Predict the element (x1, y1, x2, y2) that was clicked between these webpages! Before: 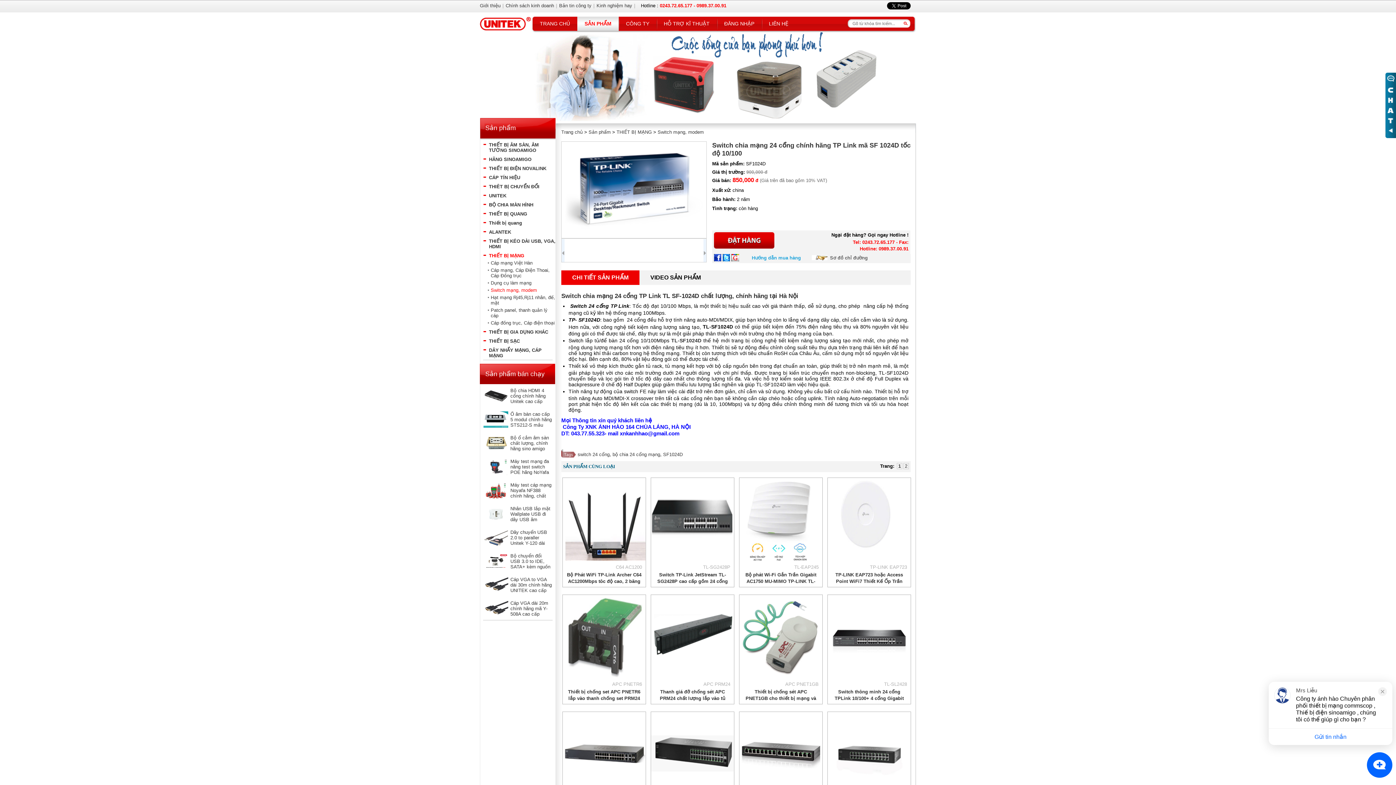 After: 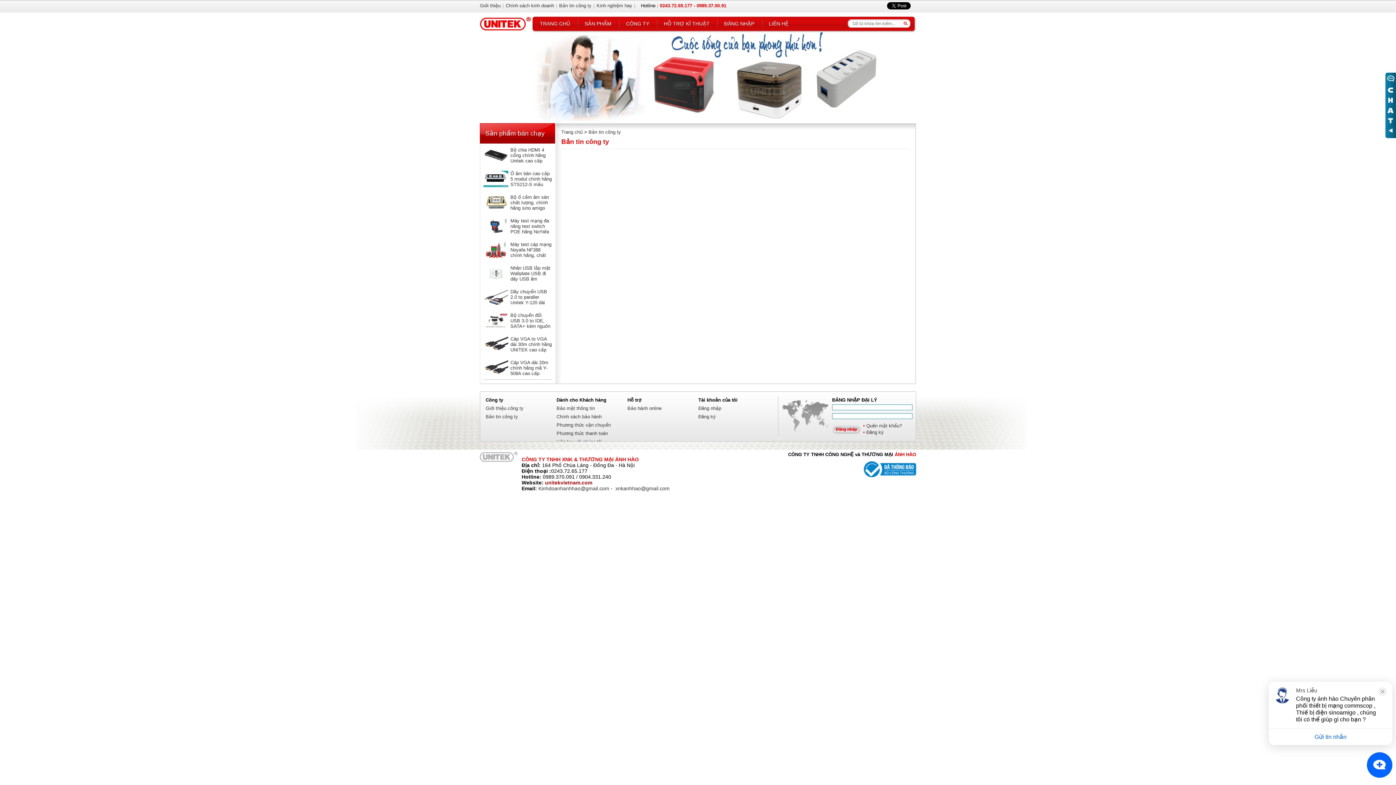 Action: label: Bản tin công ty bbox: (559, 2, 591, 8)